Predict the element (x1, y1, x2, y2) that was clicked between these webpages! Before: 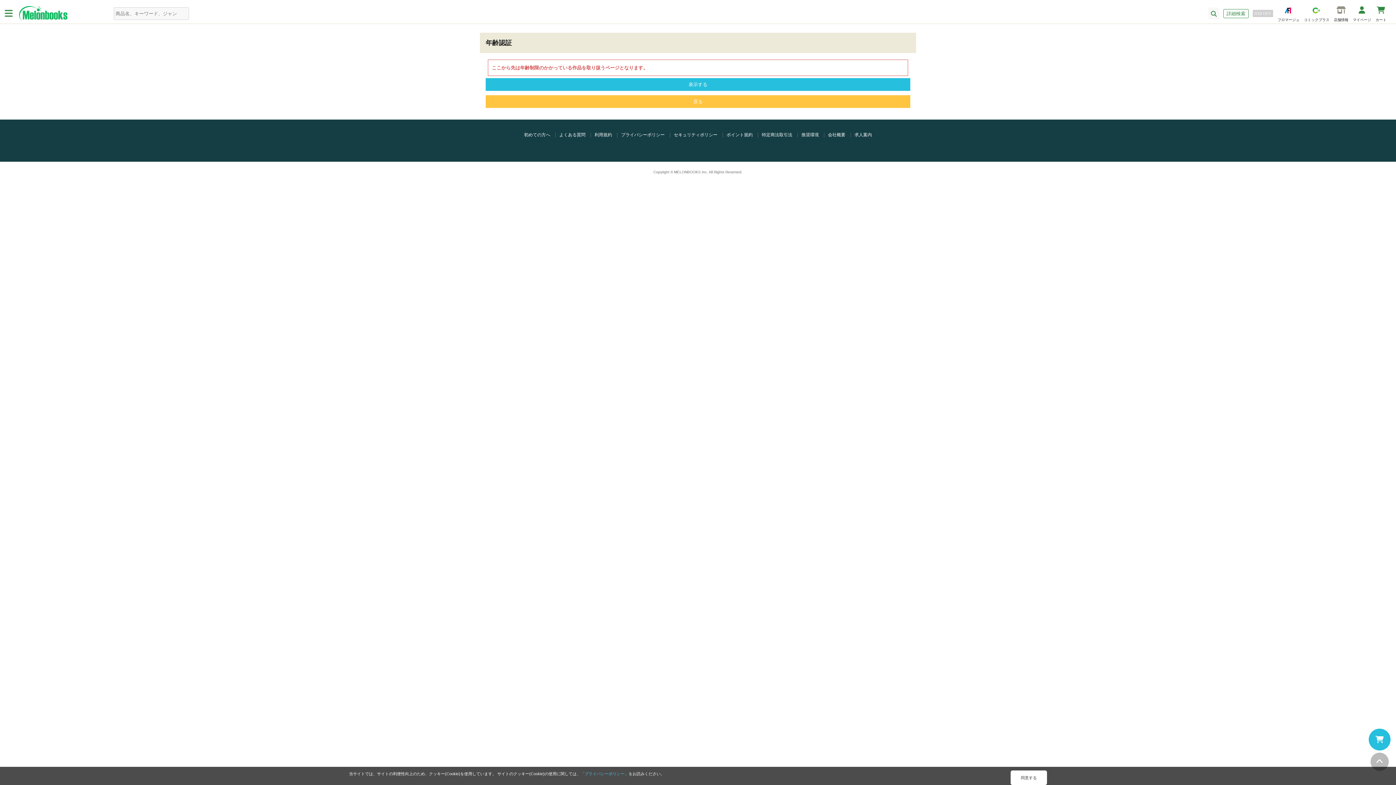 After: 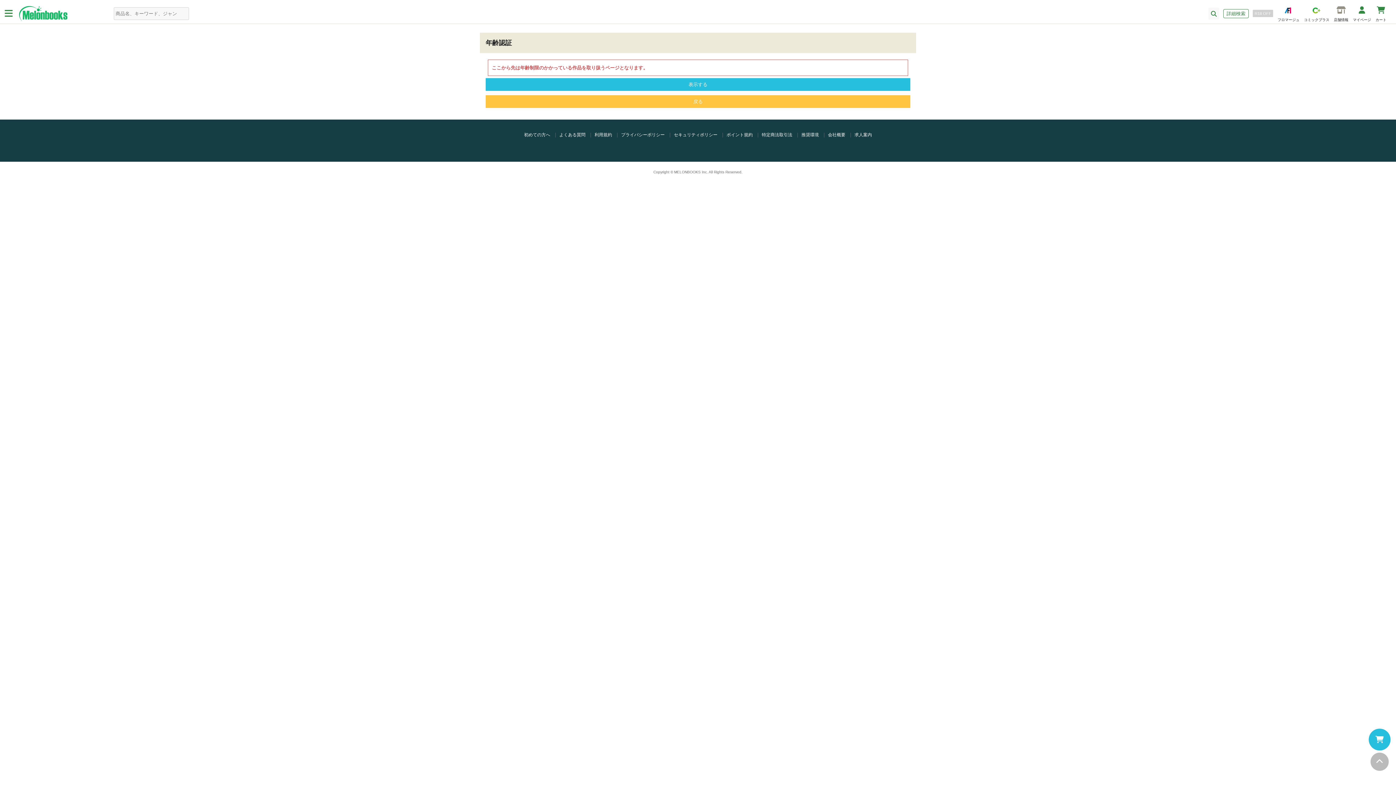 Action: label: 同意する bbox: (1010, 770, 1047, 785)